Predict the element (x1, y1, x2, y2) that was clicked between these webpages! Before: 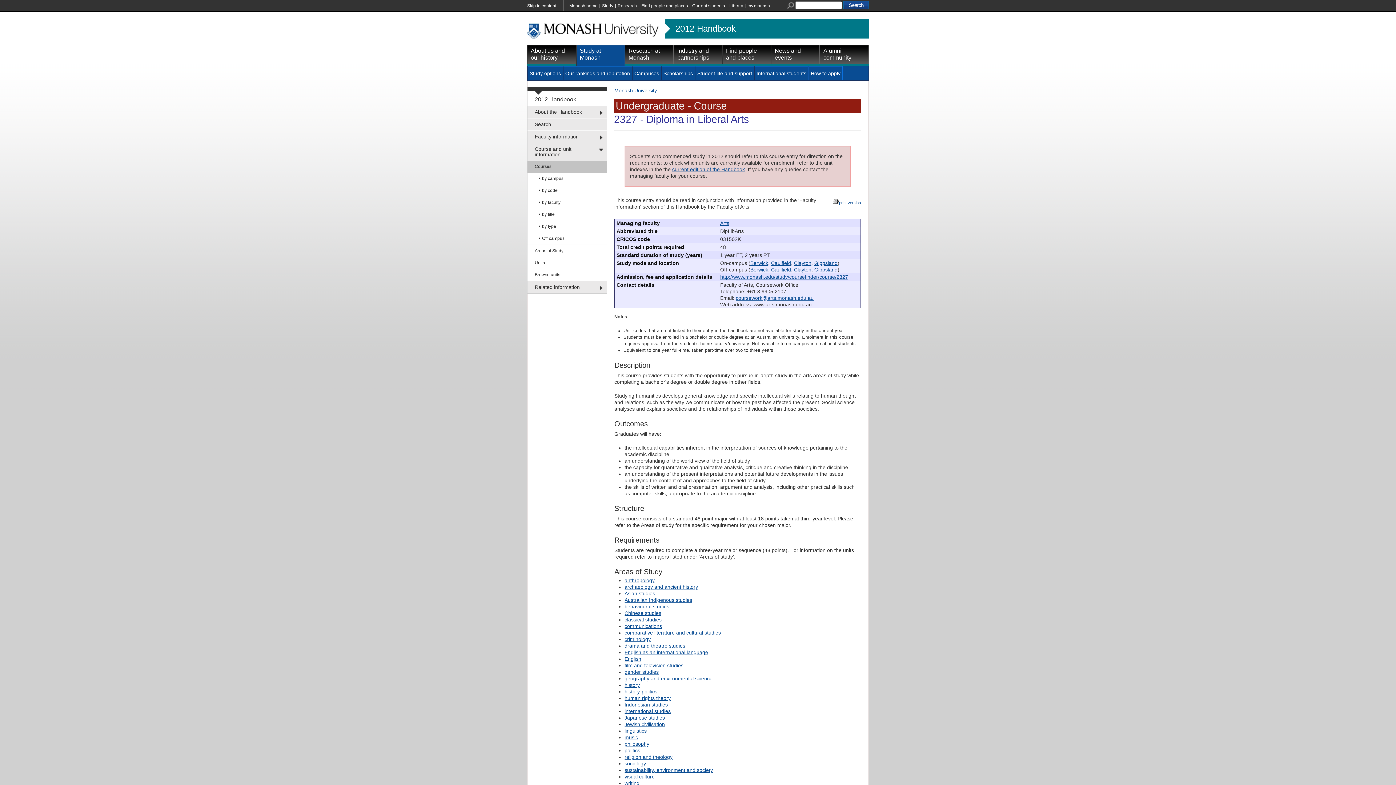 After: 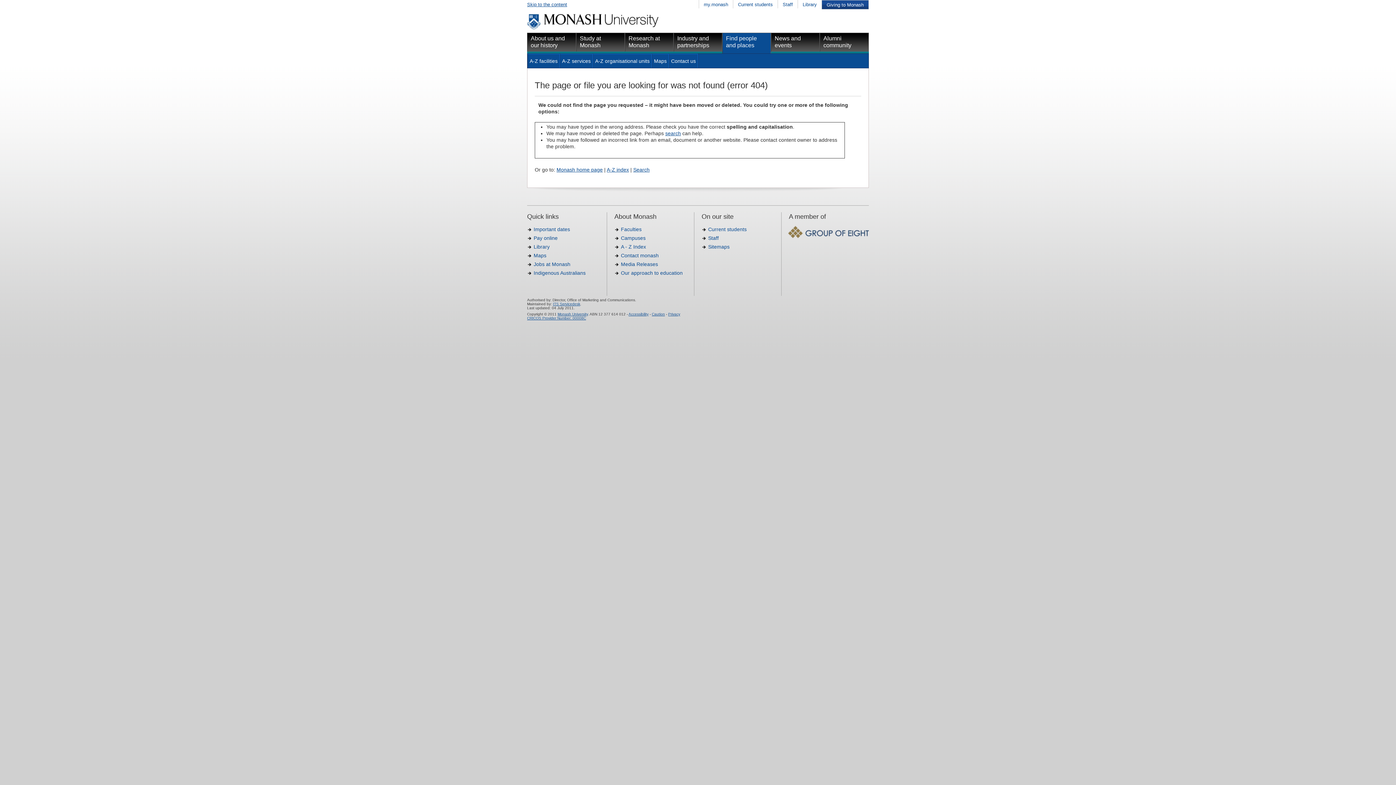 Action: bbox: (527, 66, 563, 80) label: Study options